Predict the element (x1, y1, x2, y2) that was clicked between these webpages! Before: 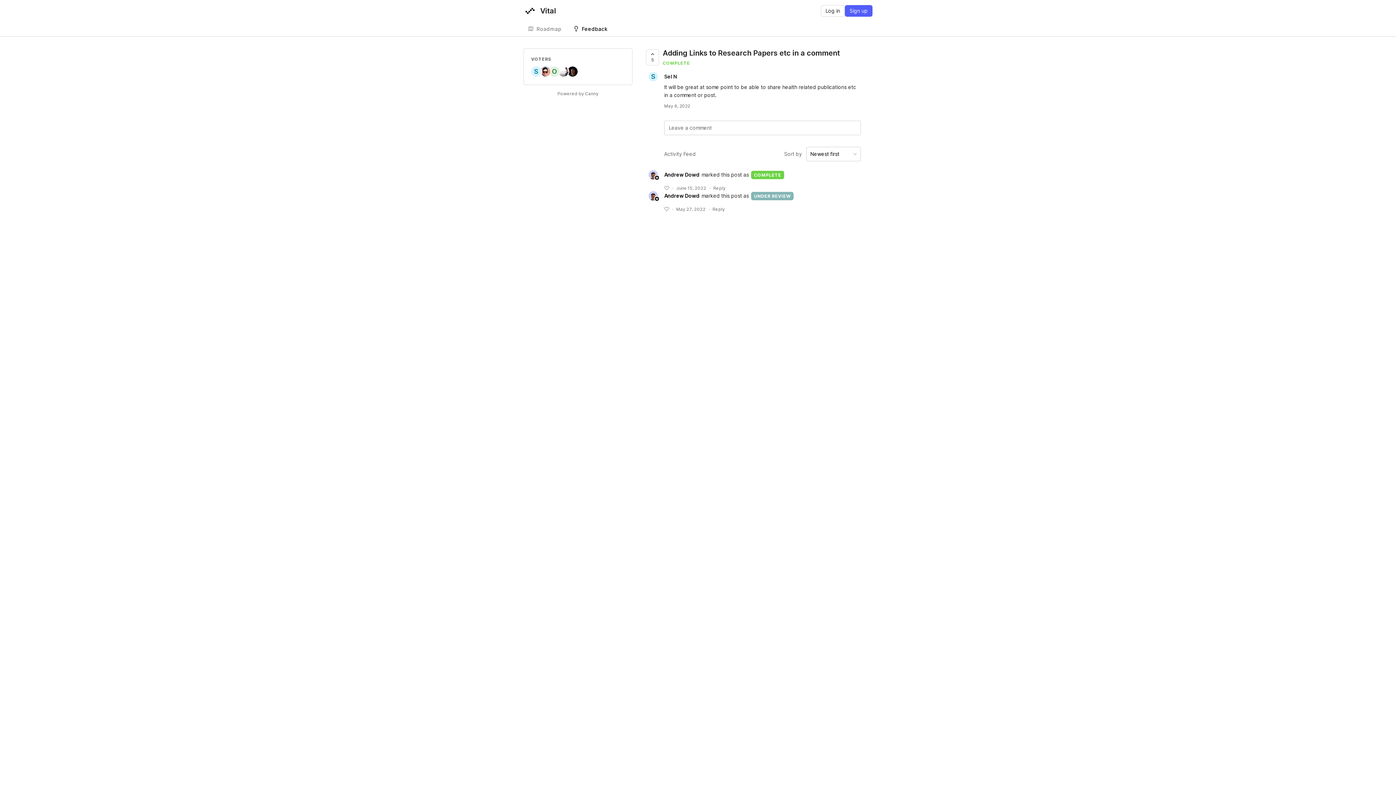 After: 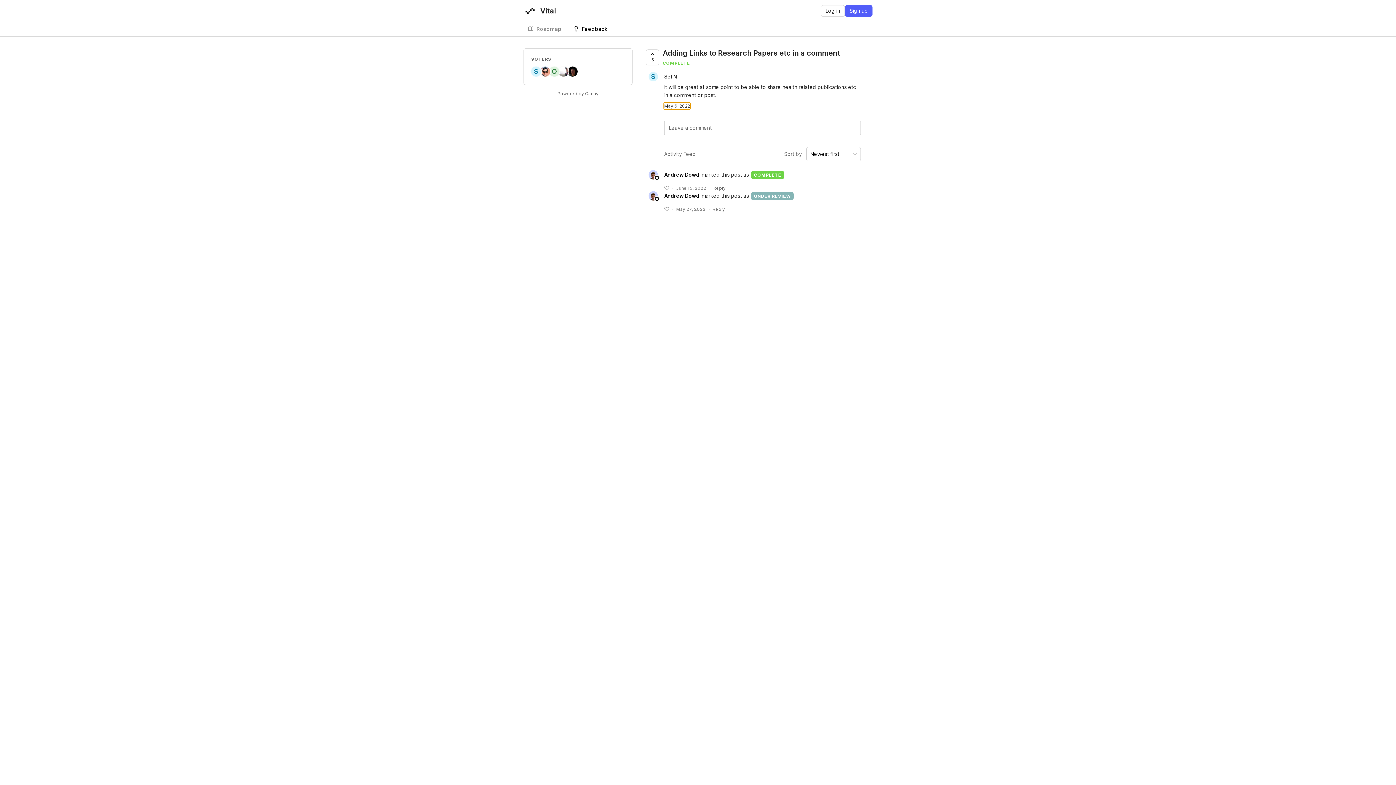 Action: label: May 6, 2022 bbox: (664, 102, 690, 109)